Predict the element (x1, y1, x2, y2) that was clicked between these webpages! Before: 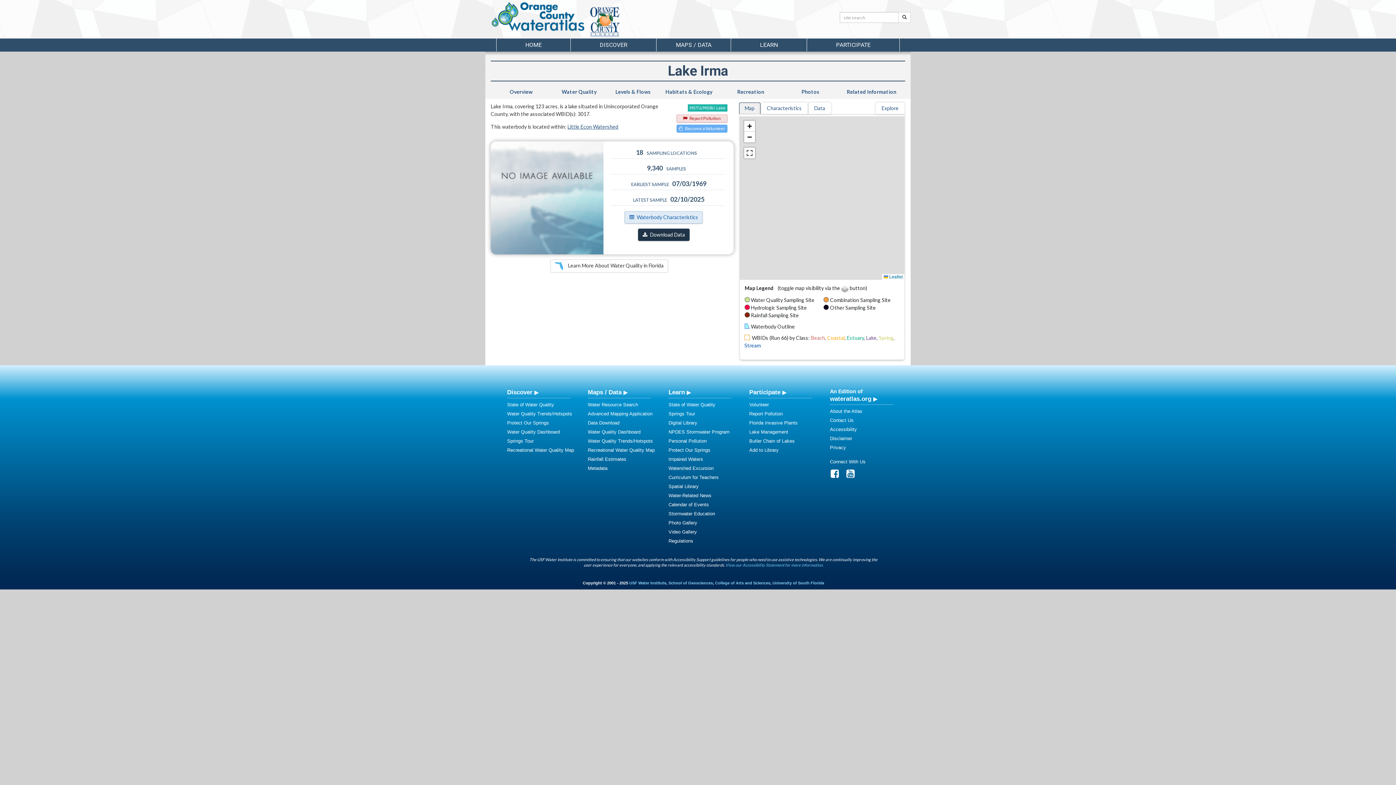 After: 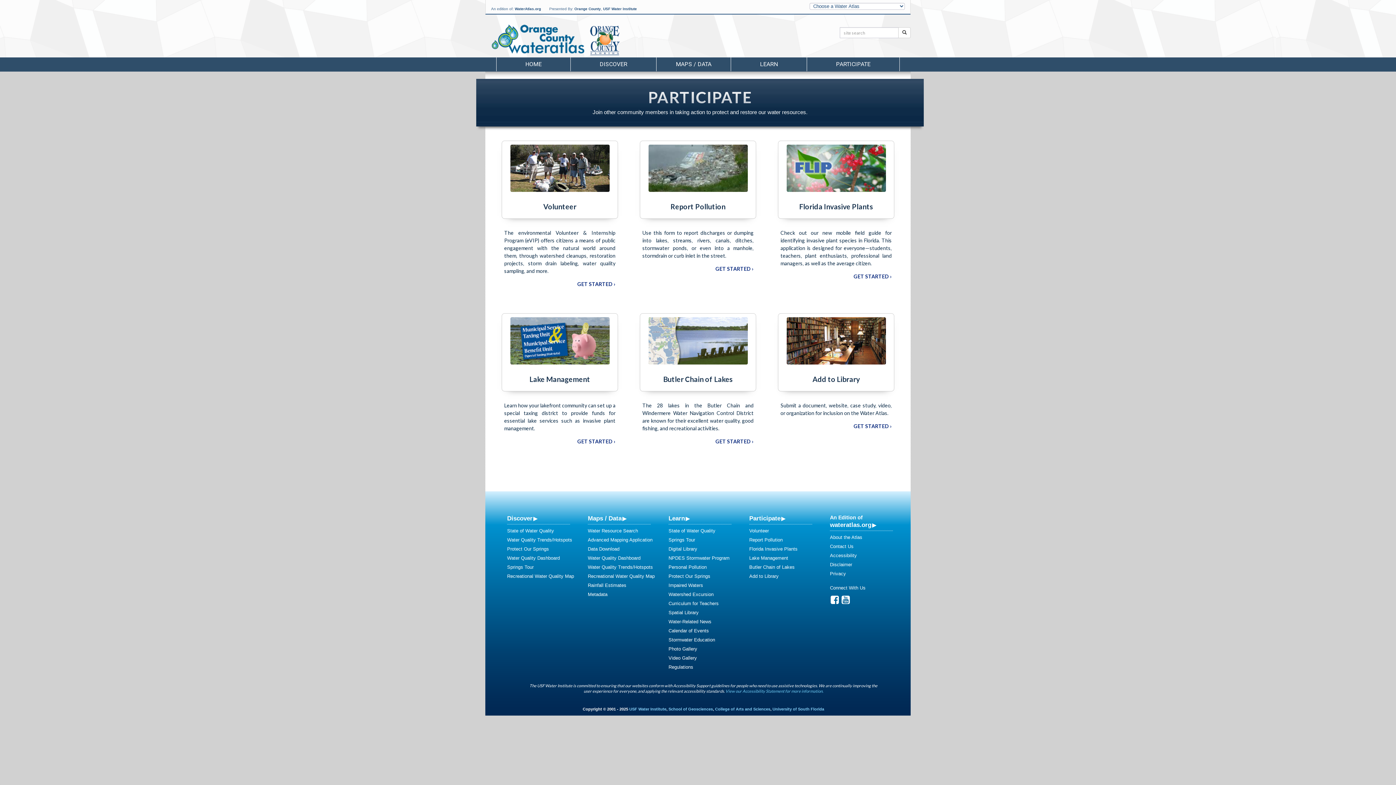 Action: bbox: (807, 38, 899, 48) label: PARTICIPATE